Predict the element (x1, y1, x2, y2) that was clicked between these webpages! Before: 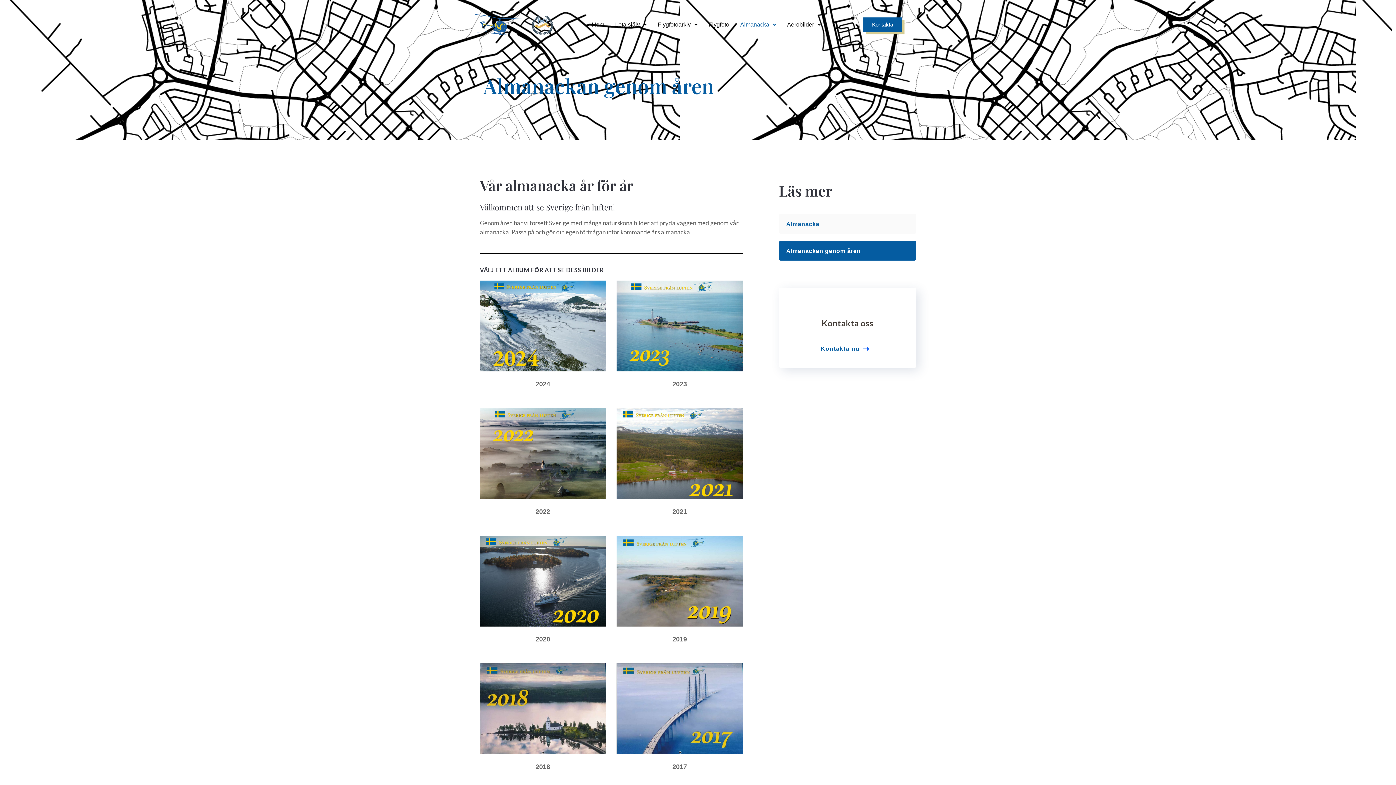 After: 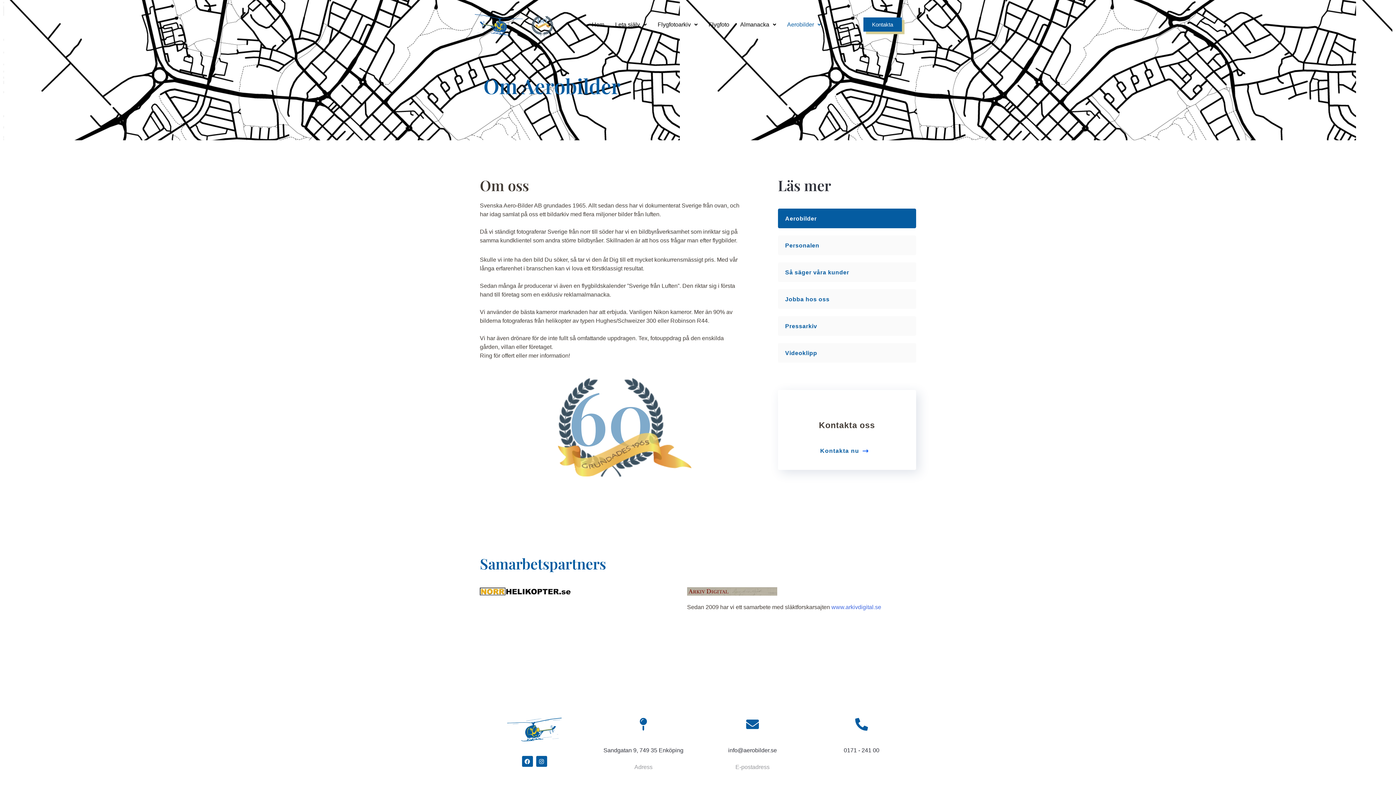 Action: bbox: (781, 14, 826, 35) label: Aerobilder